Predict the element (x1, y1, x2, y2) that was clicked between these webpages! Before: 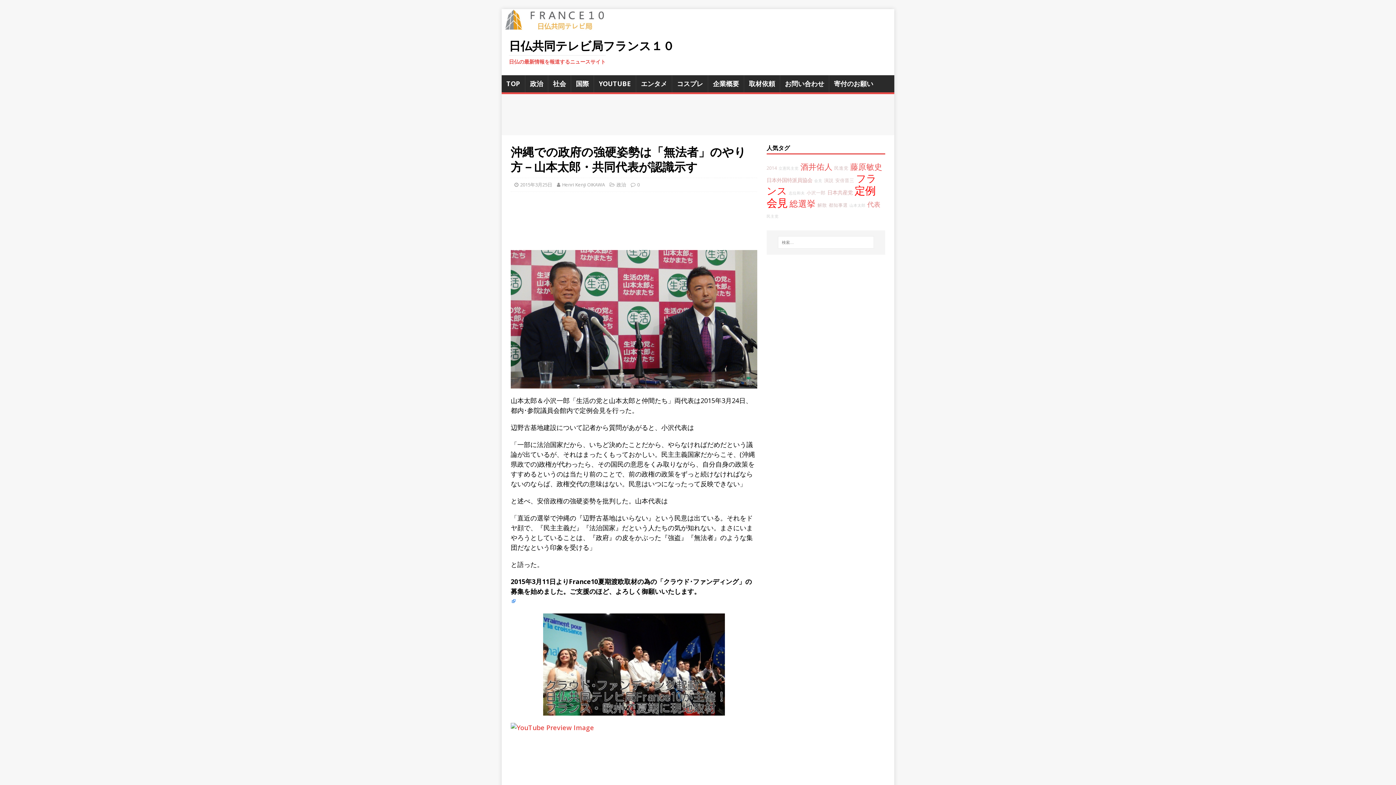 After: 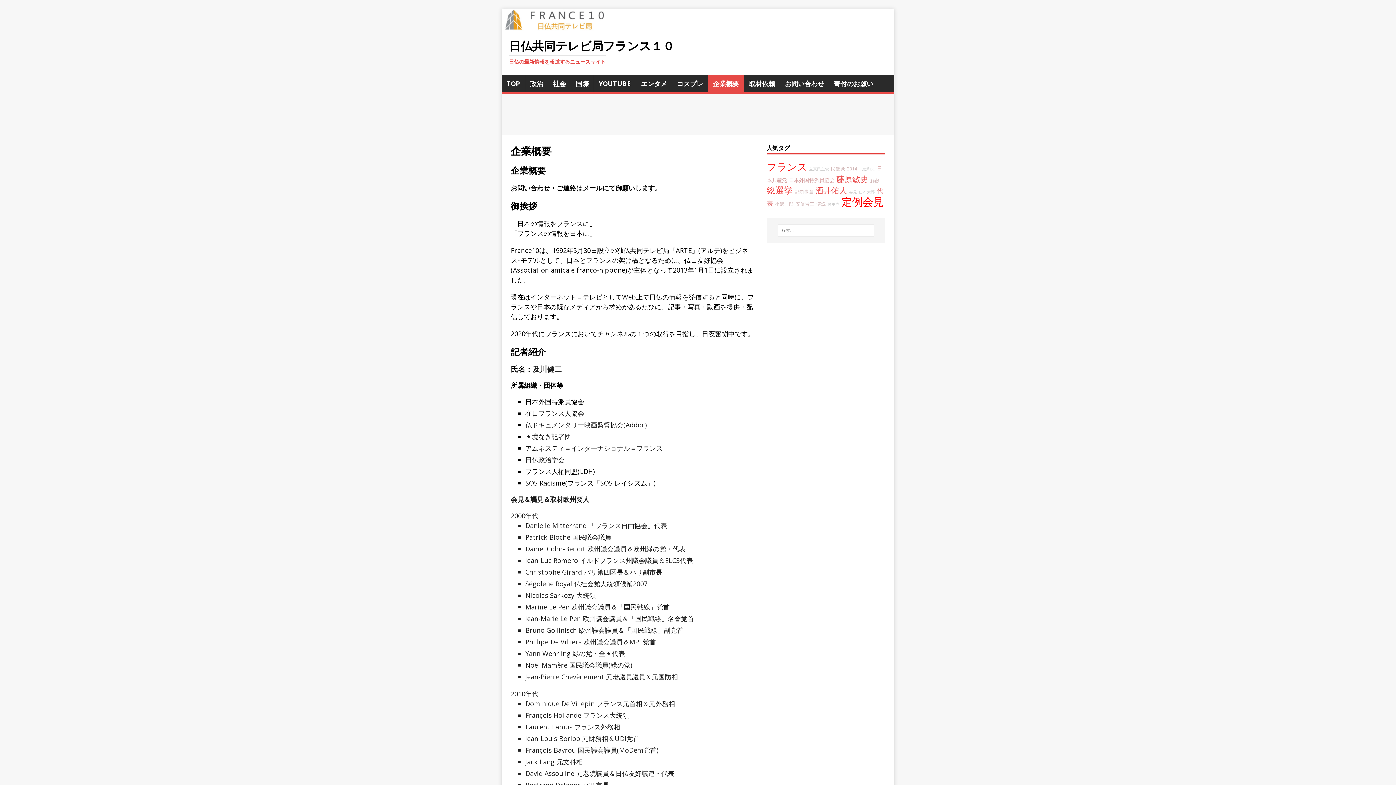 Action: bbox: (708, 75, 744, 92) label: 企業概要